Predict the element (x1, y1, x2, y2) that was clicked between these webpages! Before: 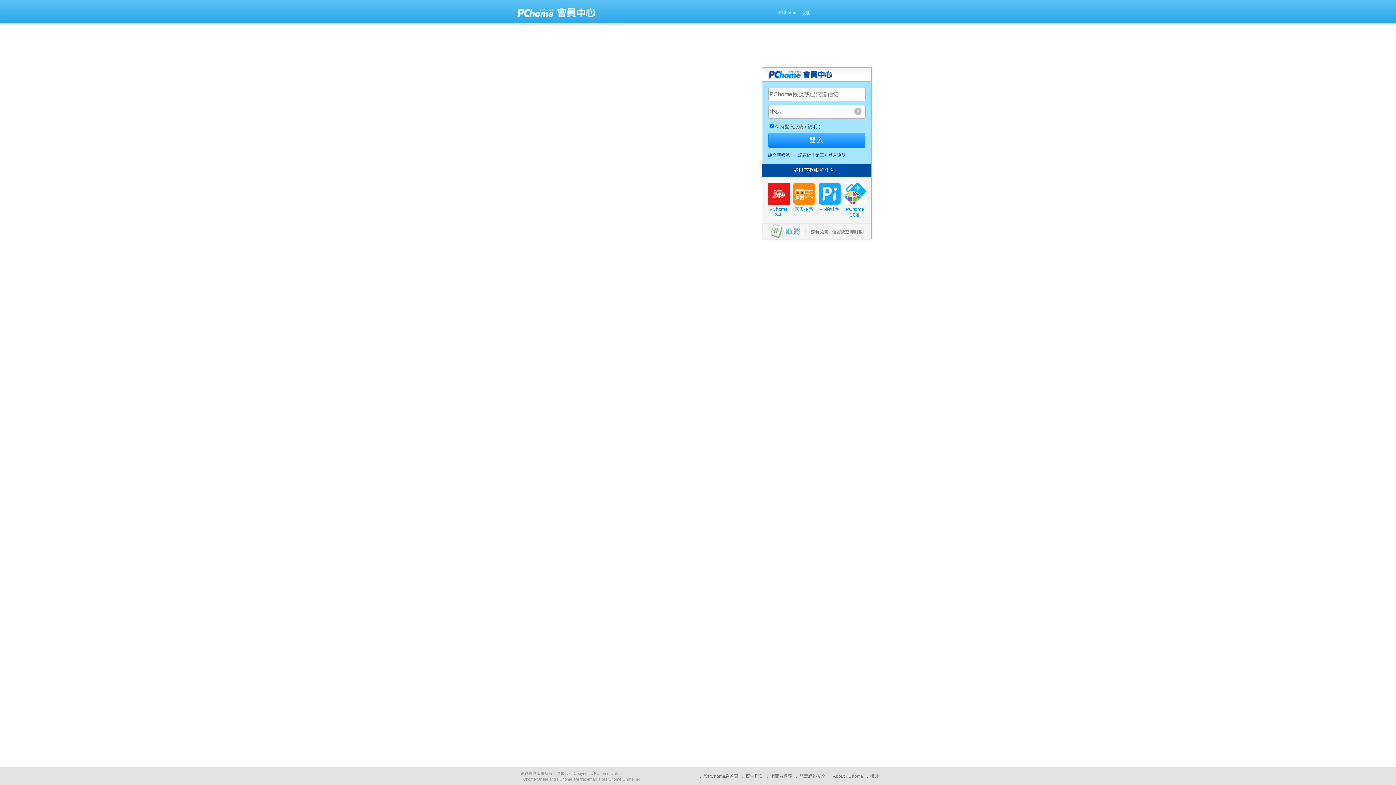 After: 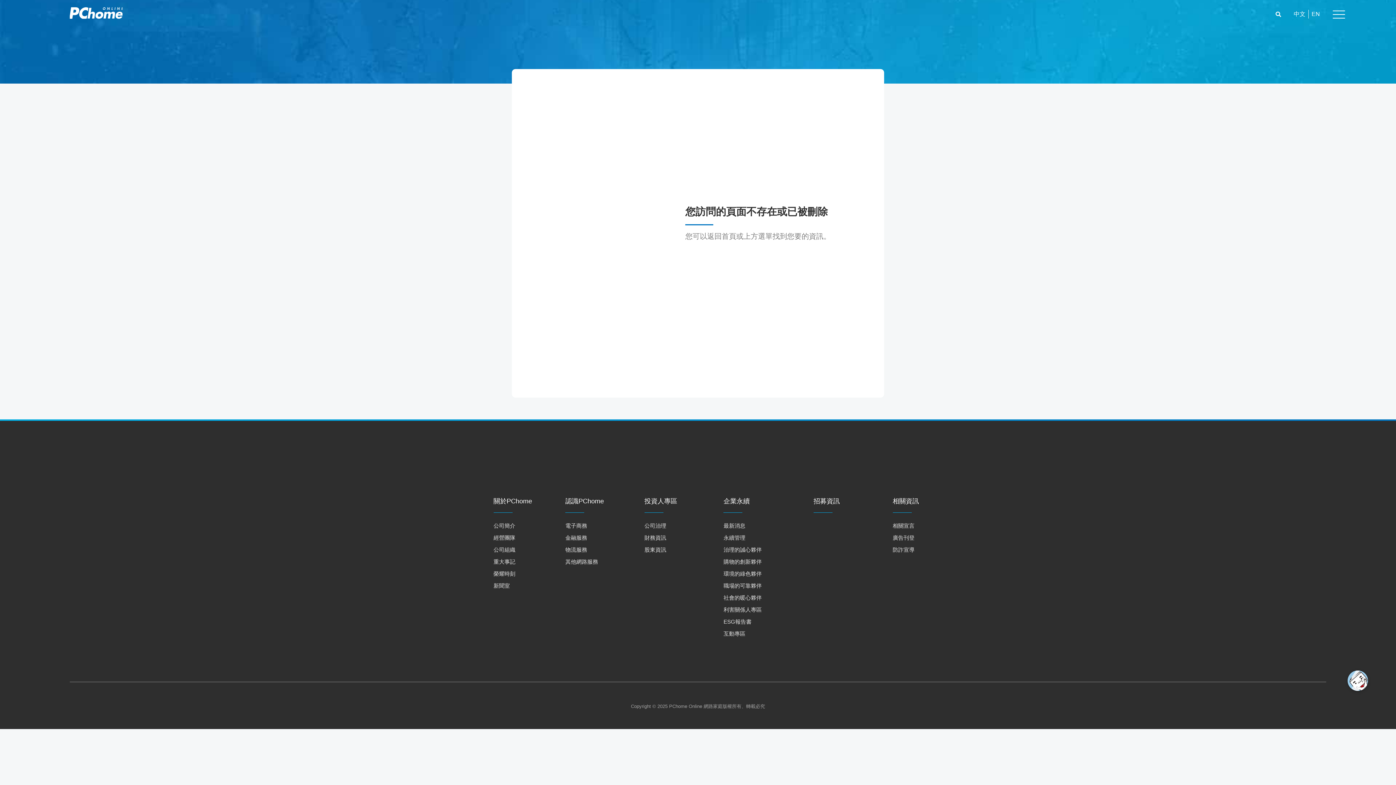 Action: bbox: (870, 774, 879, 779) label: 徵才